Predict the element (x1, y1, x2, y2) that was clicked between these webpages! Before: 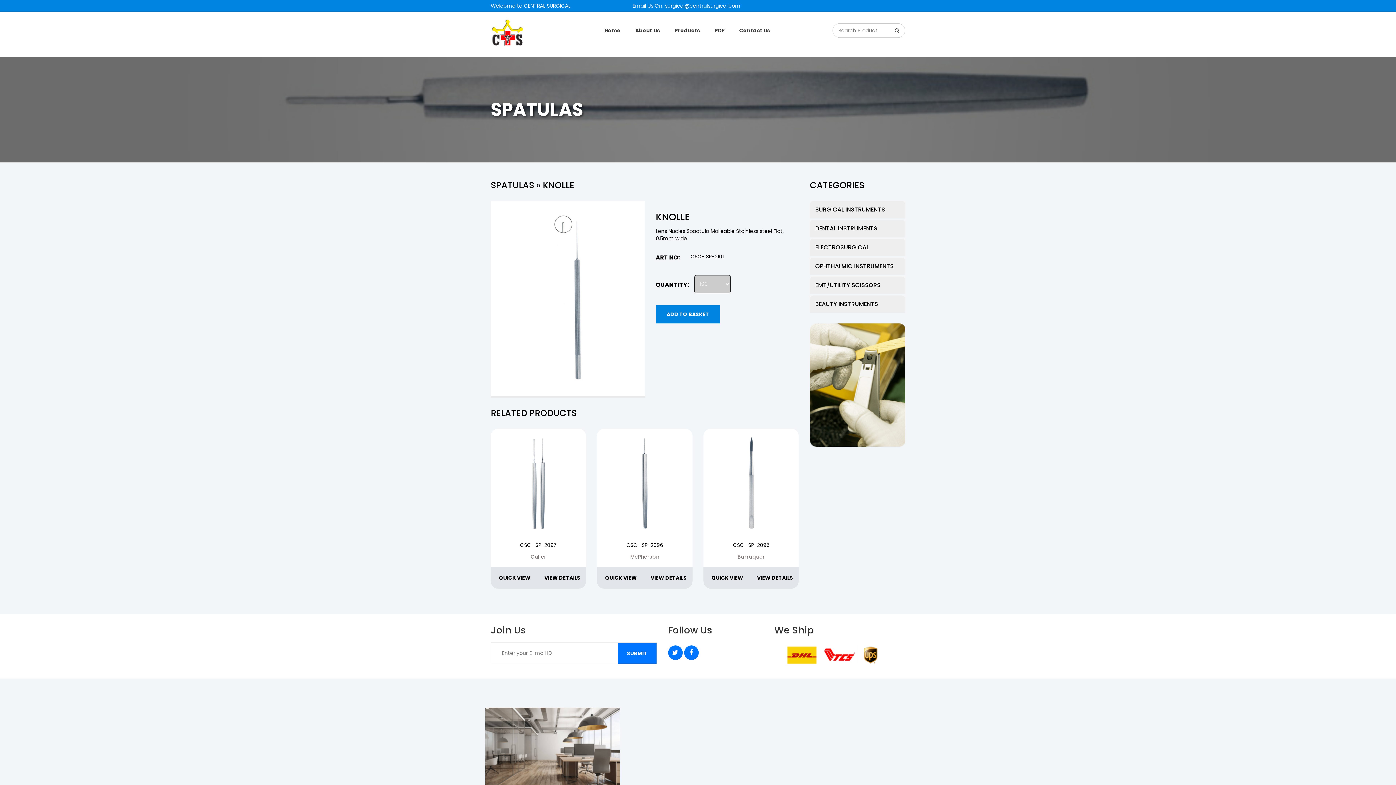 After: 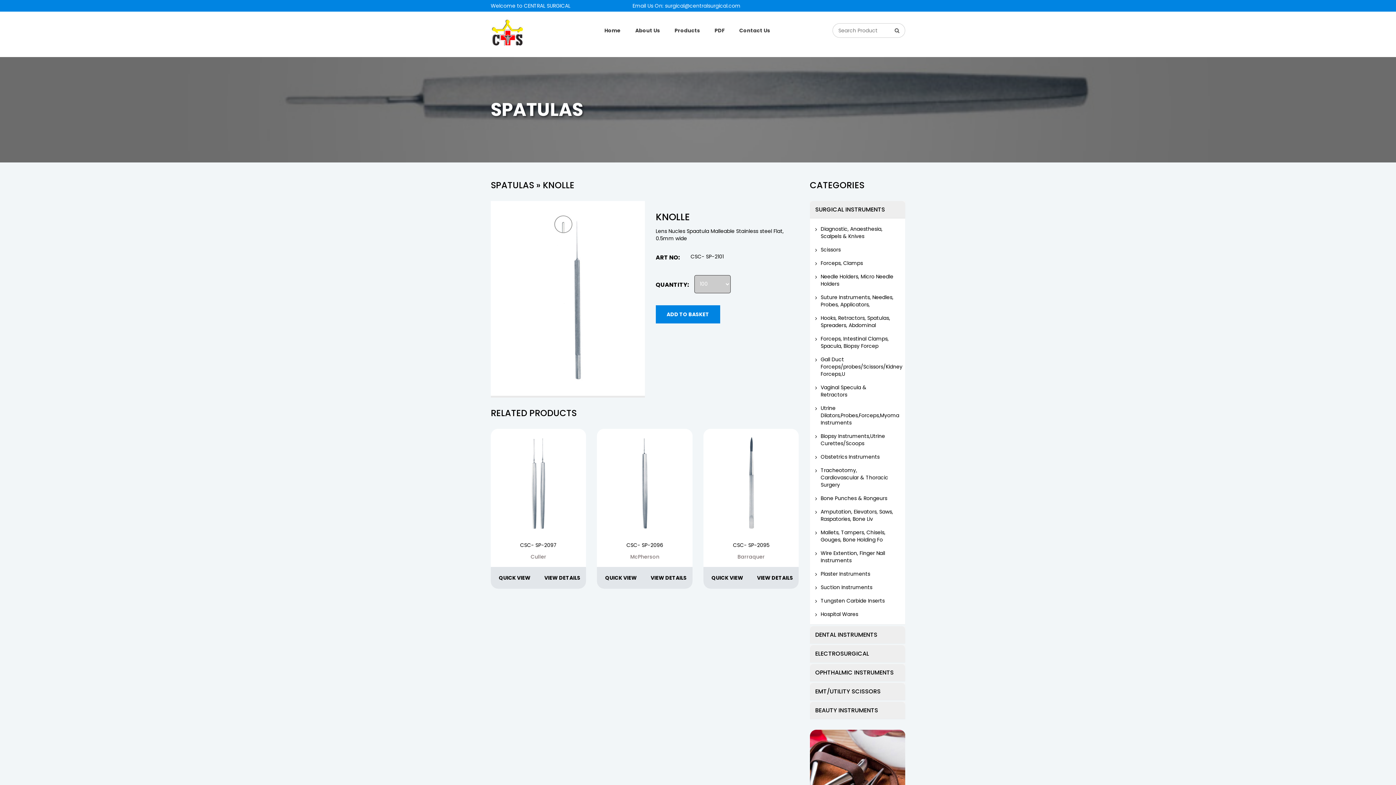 Action: bbox: (810, 201, 905, 218) label: SURGICAL INSTRUMENTS